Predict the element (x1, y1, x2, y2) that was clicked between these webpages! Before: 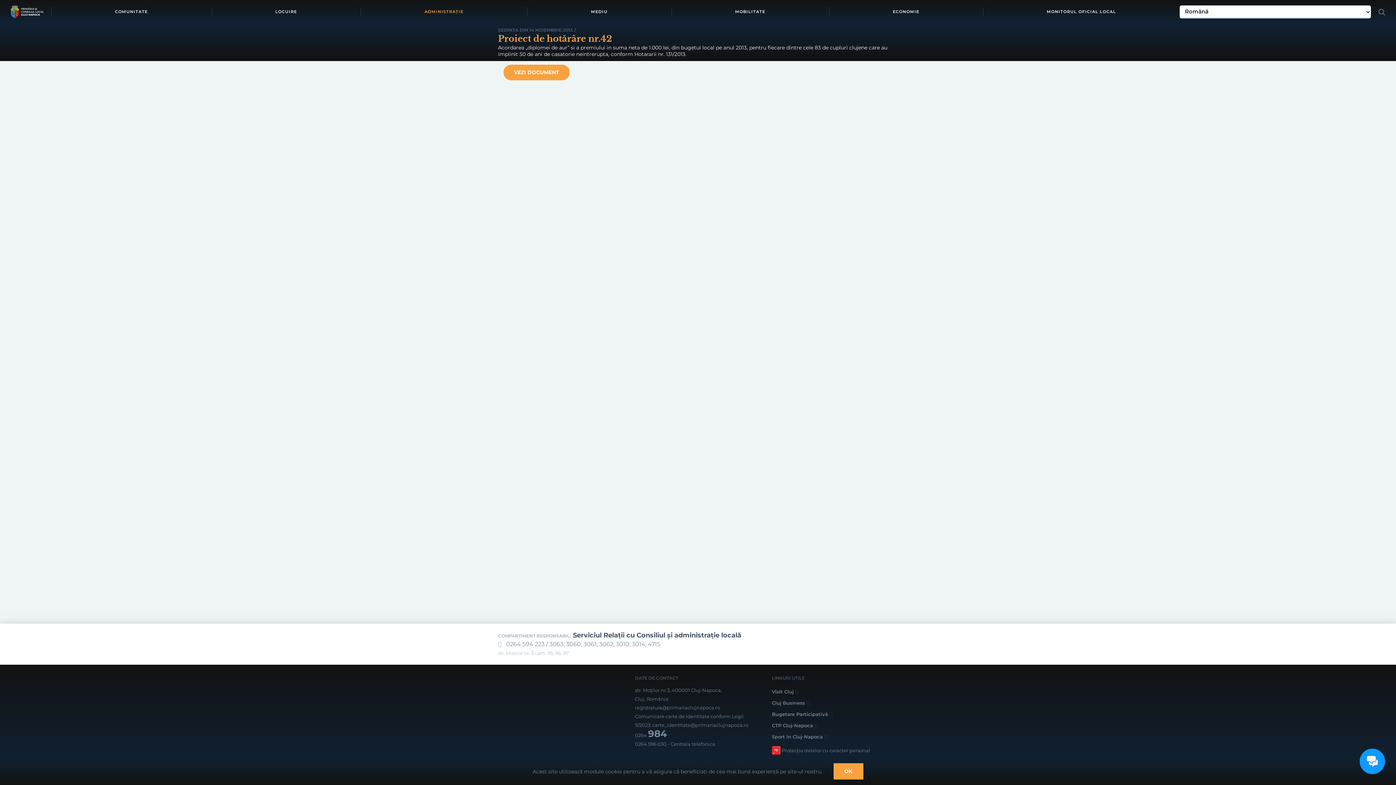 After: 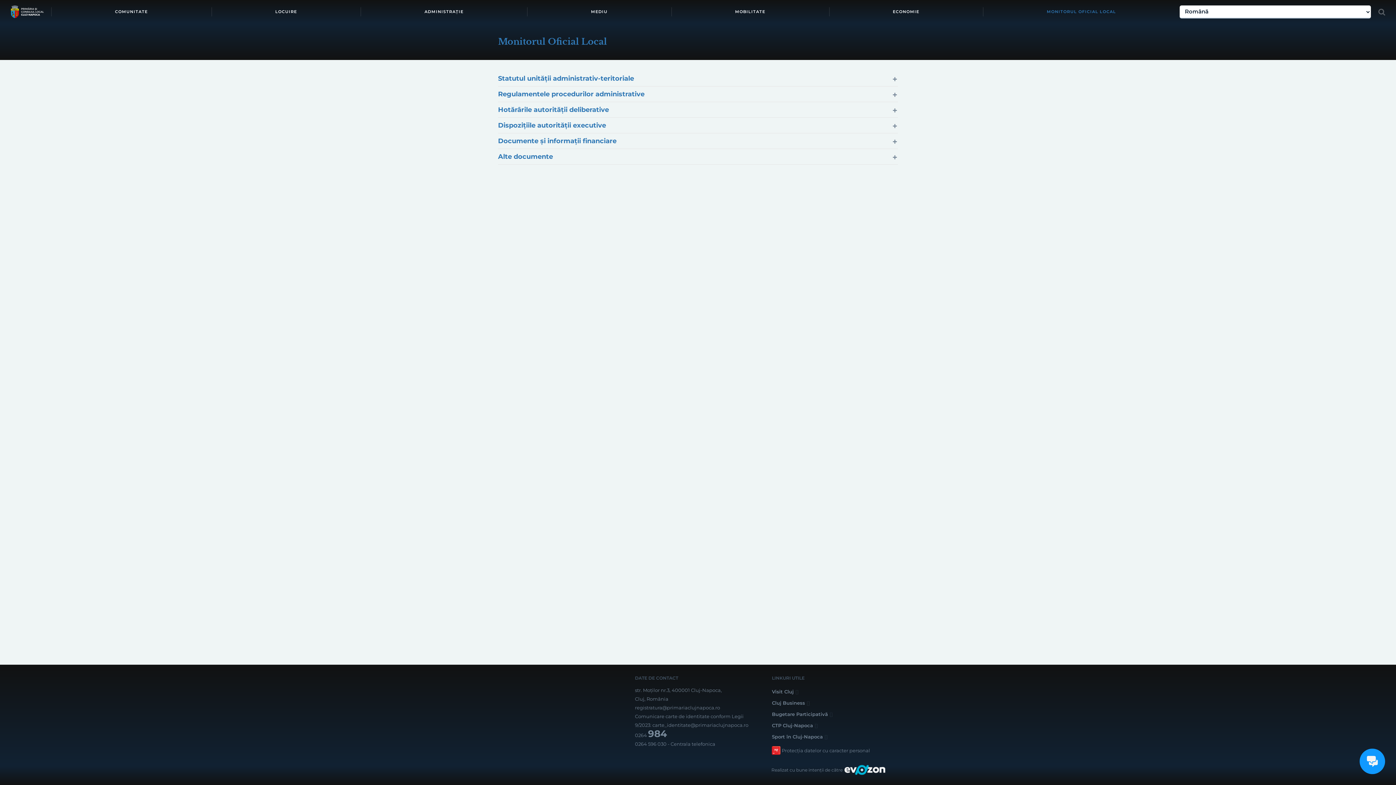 Action: label: MONITORUL OFICIAL LOCAL bbox: (983, 0, 1180, 23)